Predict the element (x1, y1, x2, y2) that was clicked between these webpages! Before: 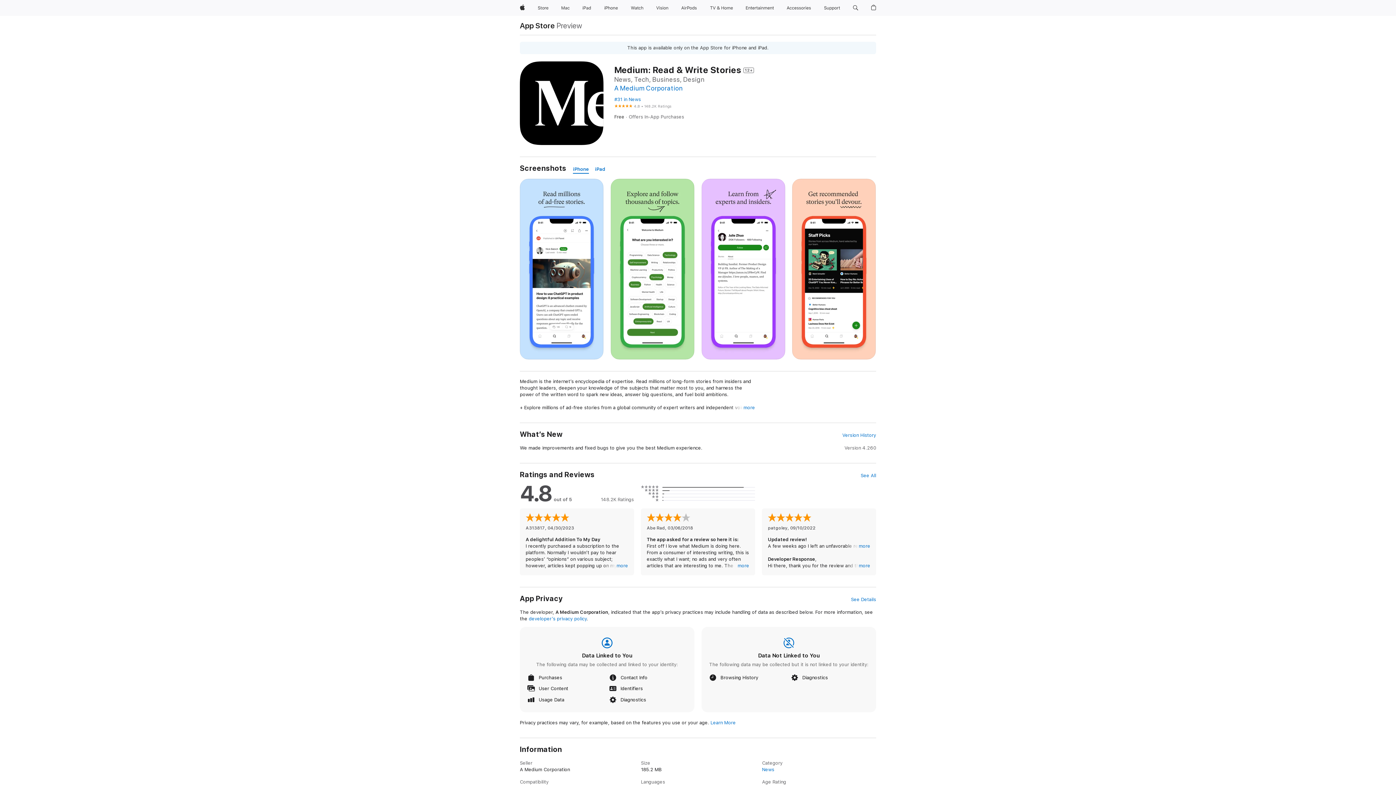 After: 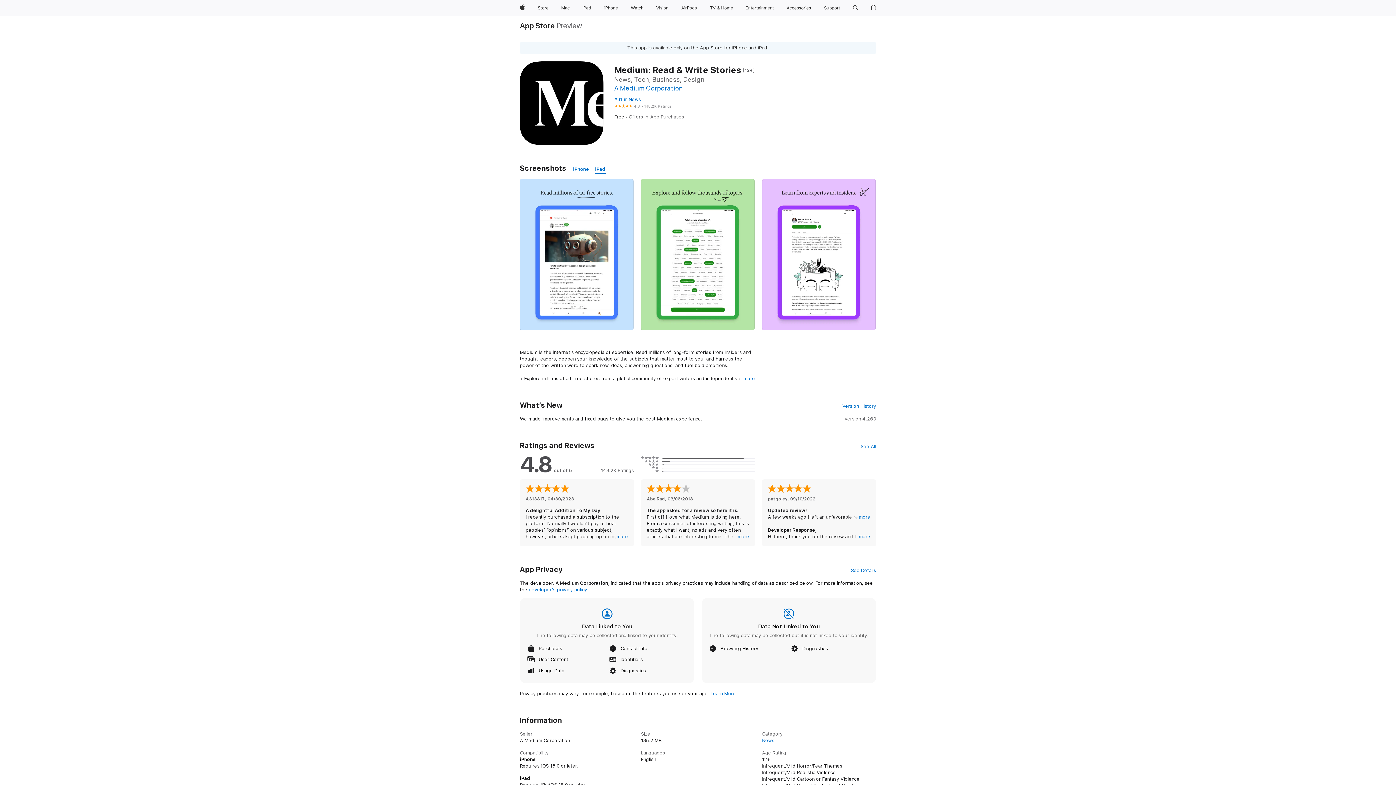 Action: bbox: (595, 165, 605, 173) label: iPad